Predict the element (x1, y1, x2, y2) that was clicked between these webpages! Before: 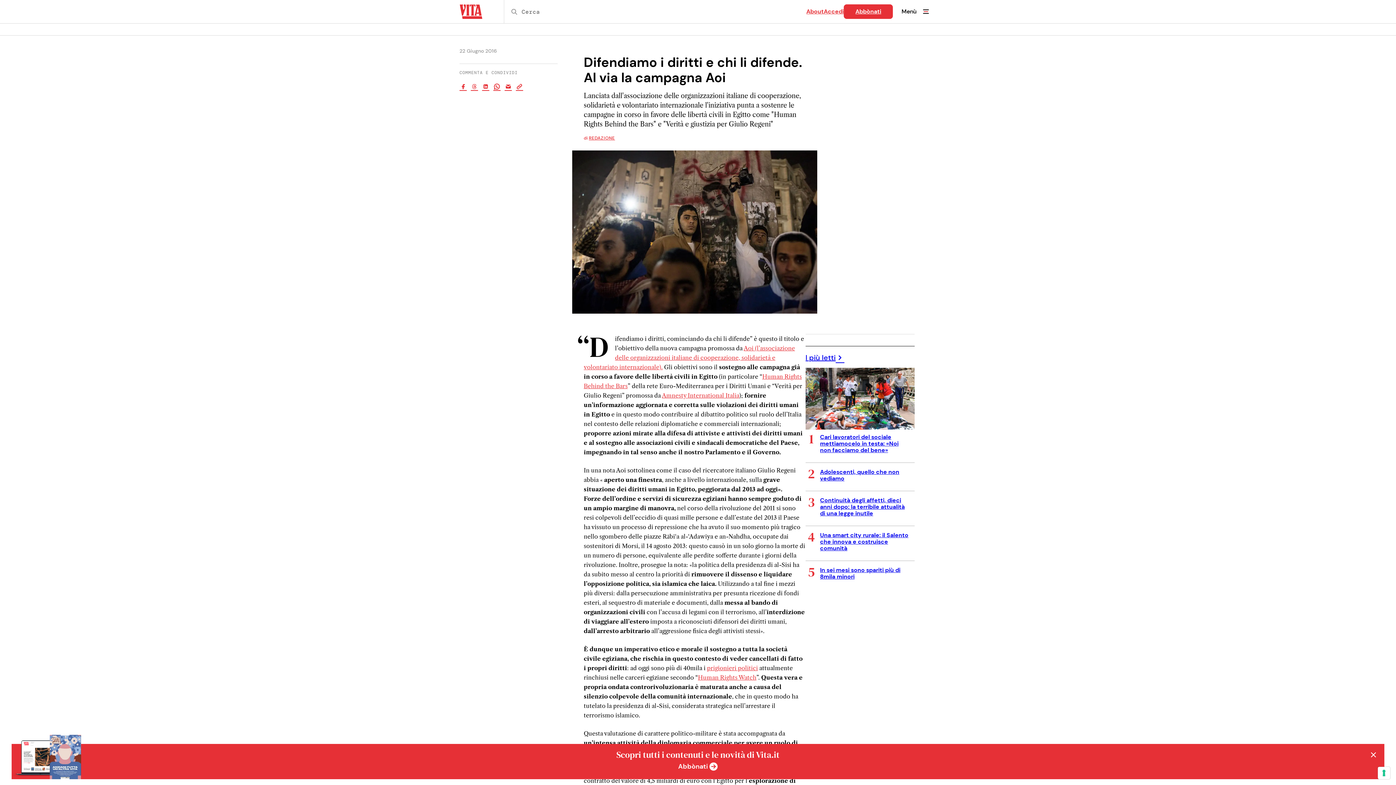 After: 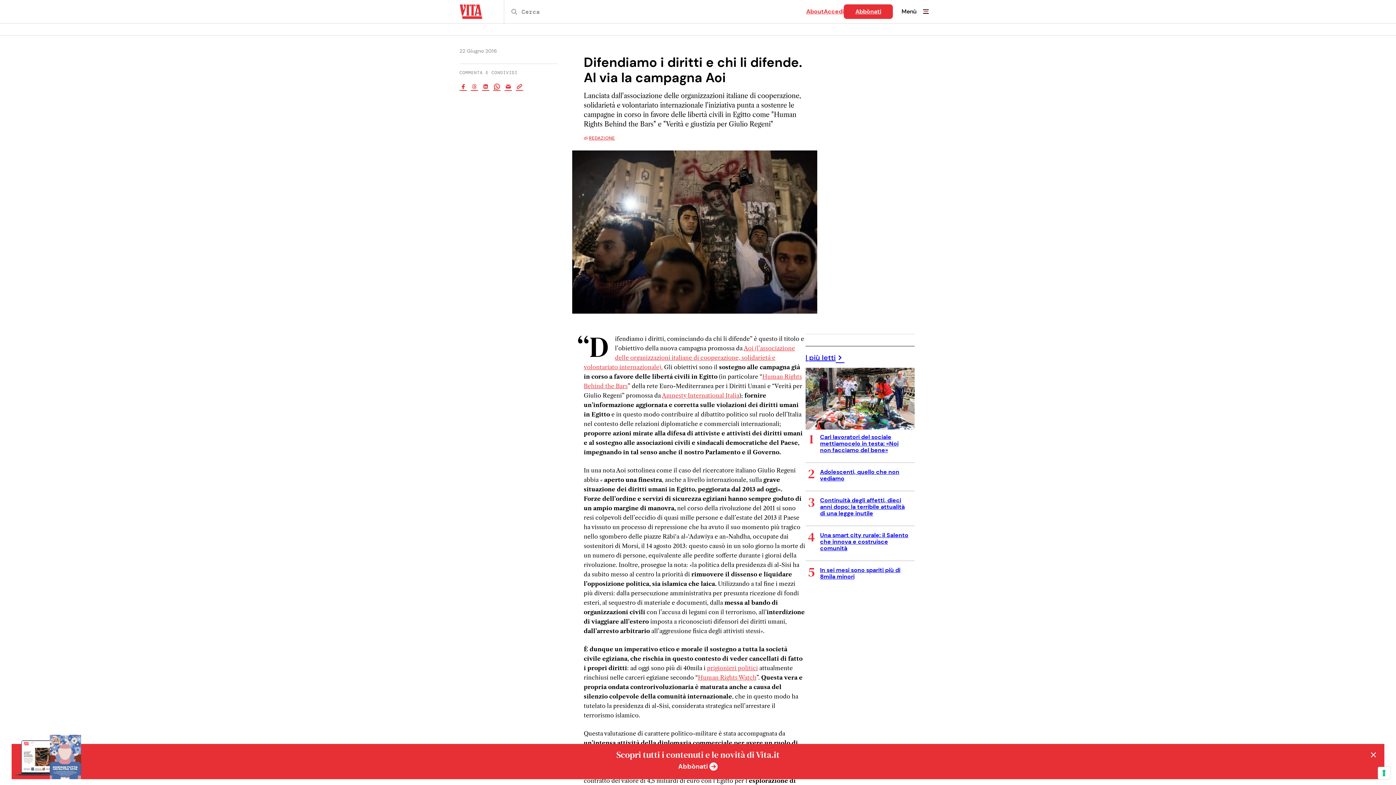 Action: bbox: (459, 82, 466, 91)